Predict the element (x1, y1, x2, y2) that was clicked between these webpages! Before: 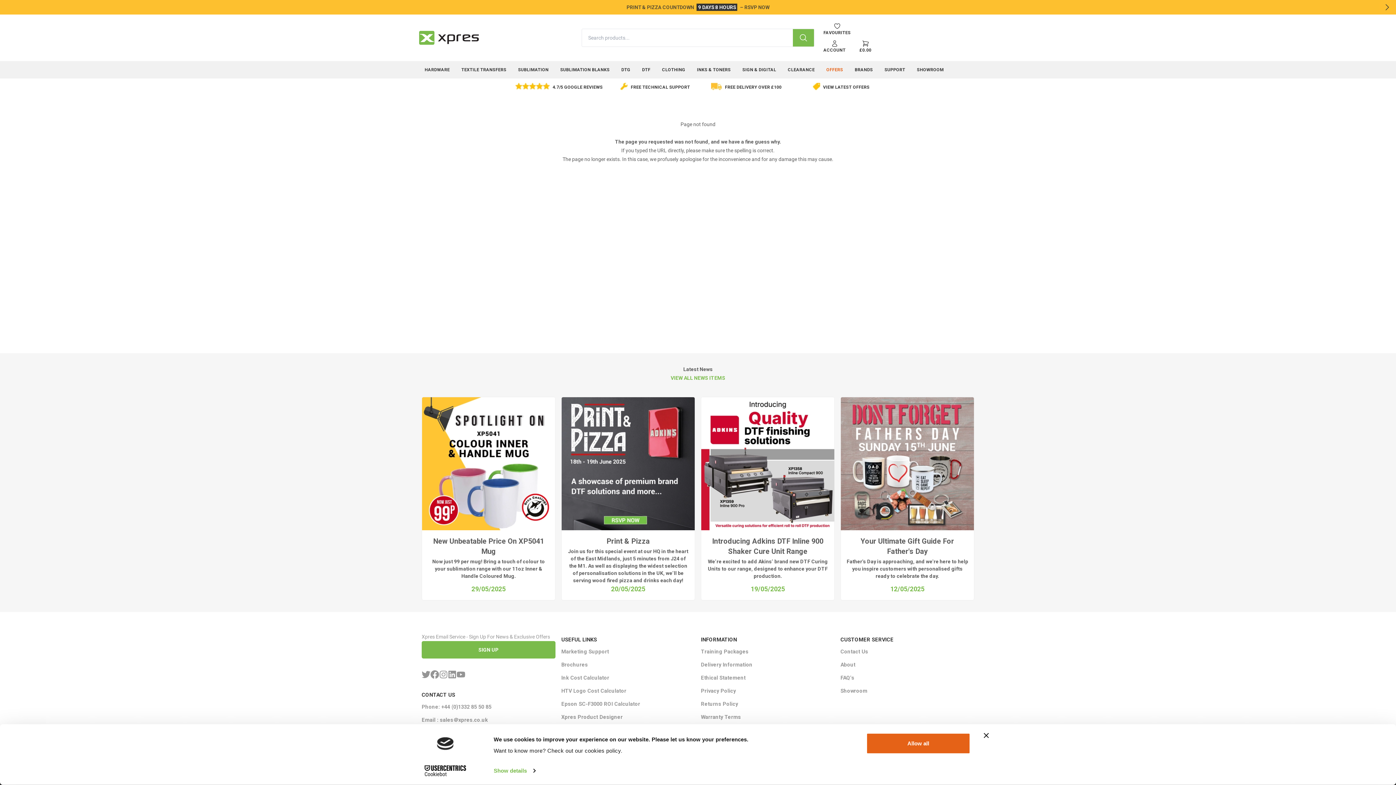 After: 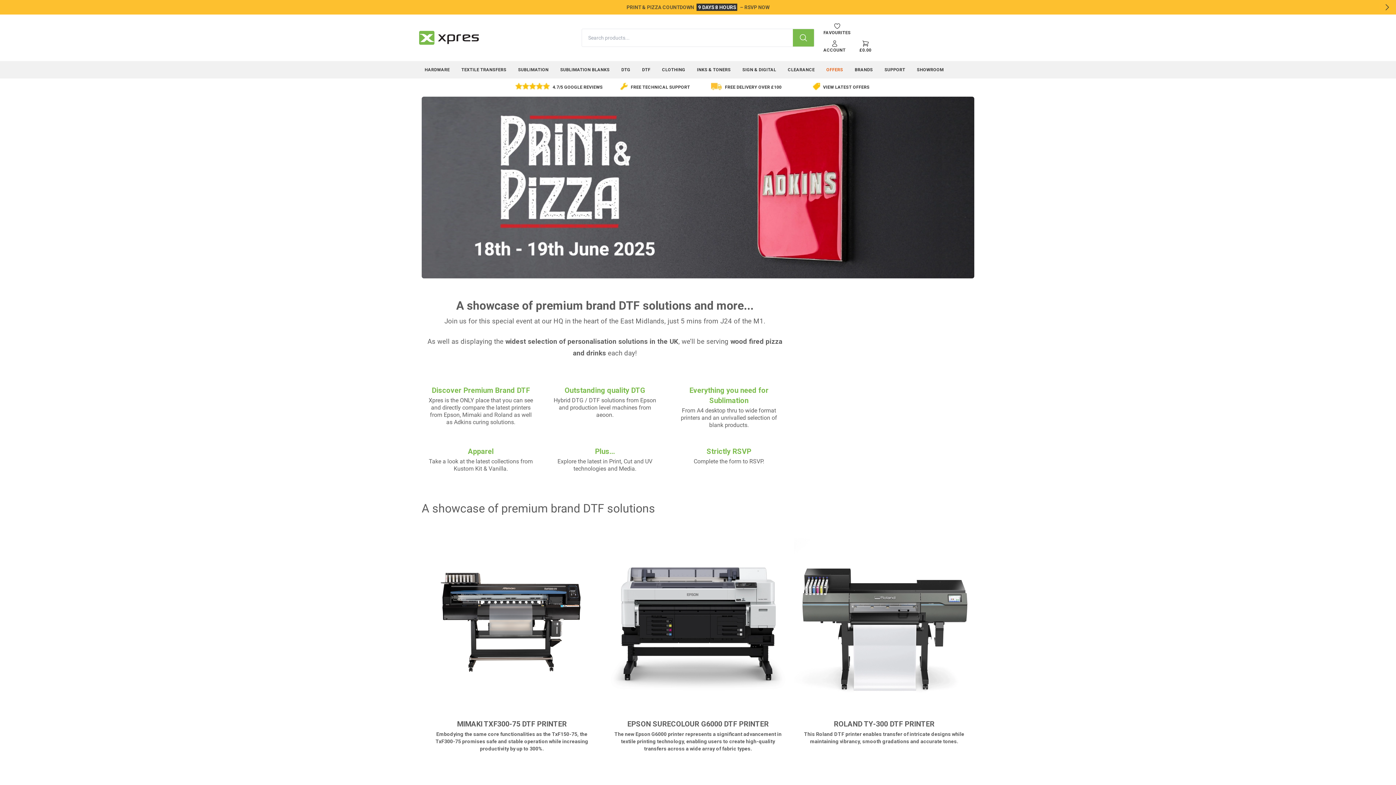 Action: label: PRINT & PIZZA COUNTDOWN 9 DAYS 8 HOURS – RSVP NOW bbox: (626, 4, 769, 10)